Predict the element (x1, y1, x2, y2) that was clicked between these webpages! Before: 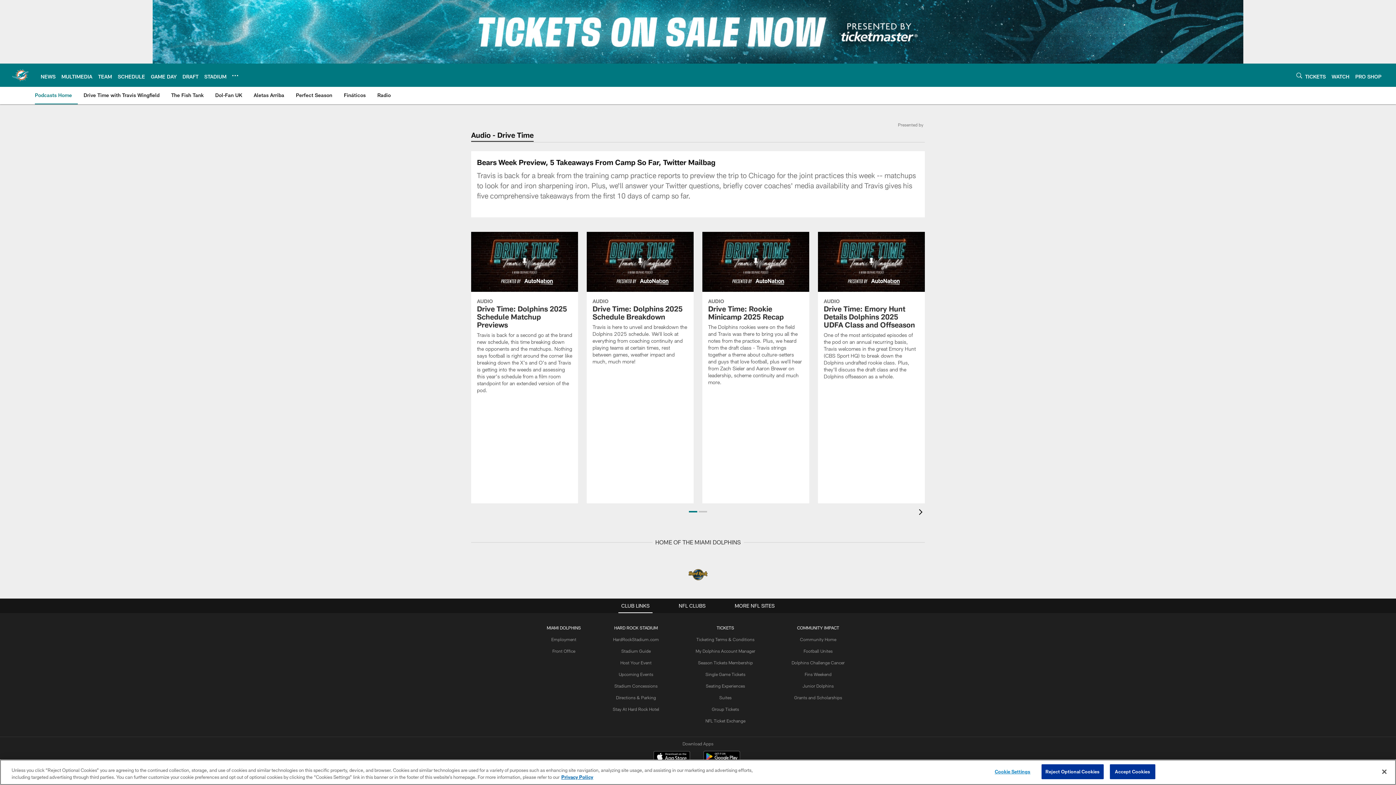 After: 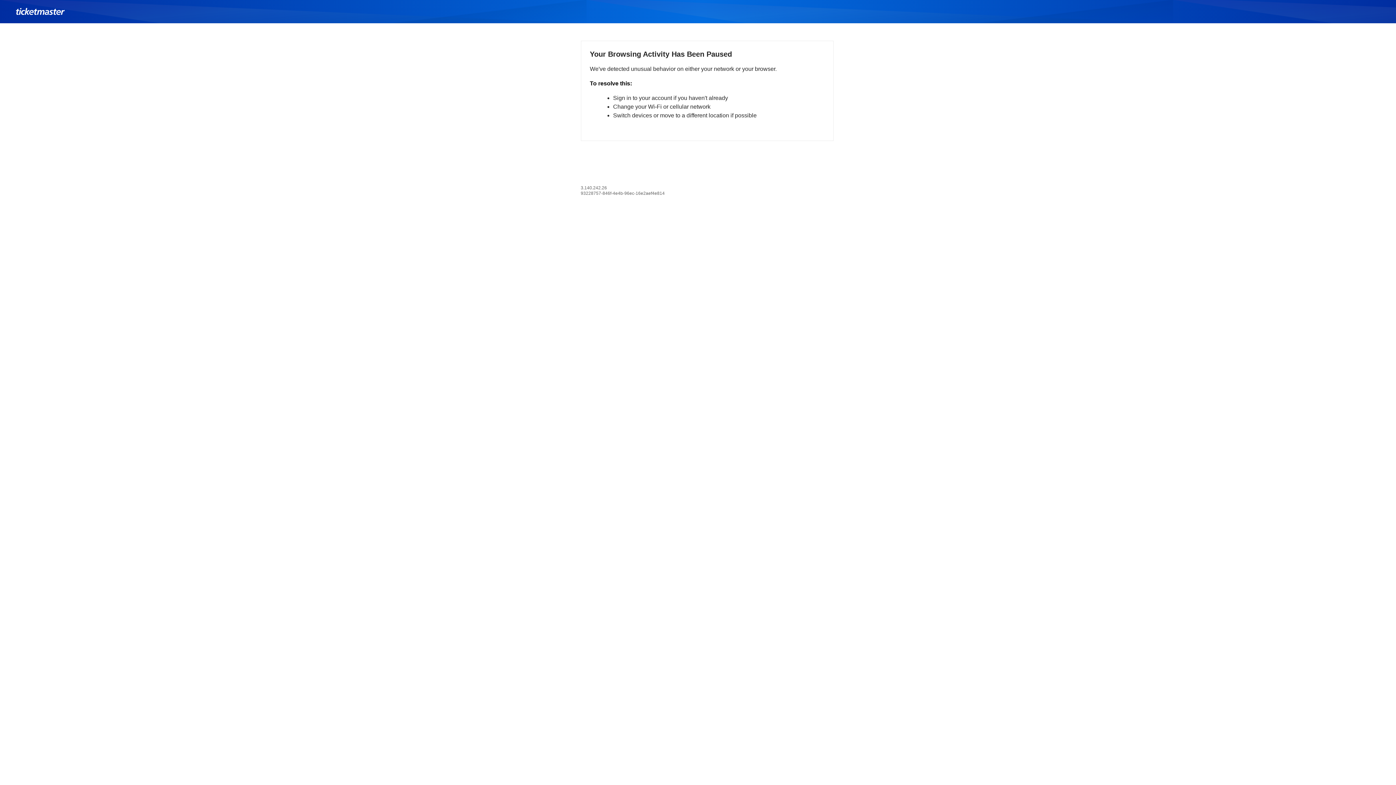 Action: bbox: (705, 718, 745, 723) label: NFL Ticket Exchange